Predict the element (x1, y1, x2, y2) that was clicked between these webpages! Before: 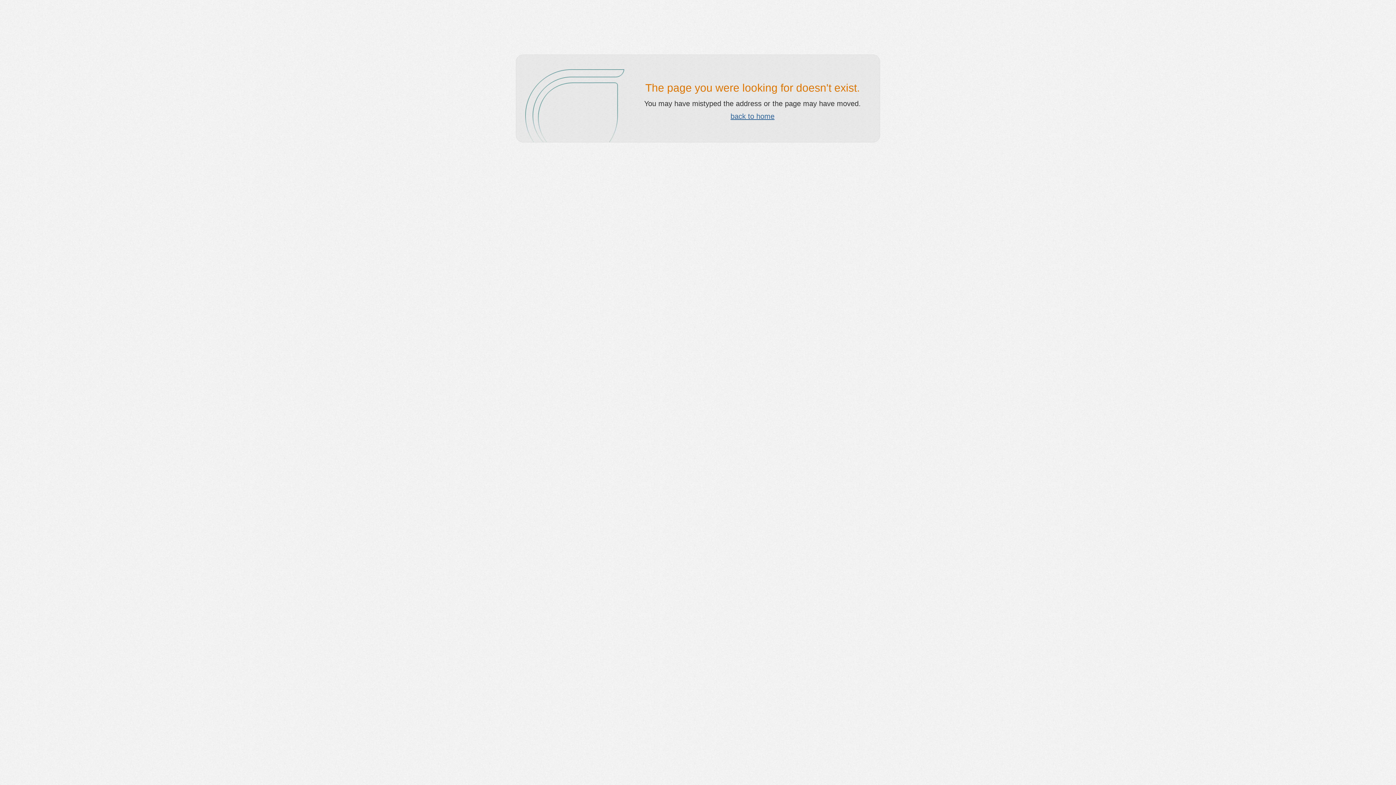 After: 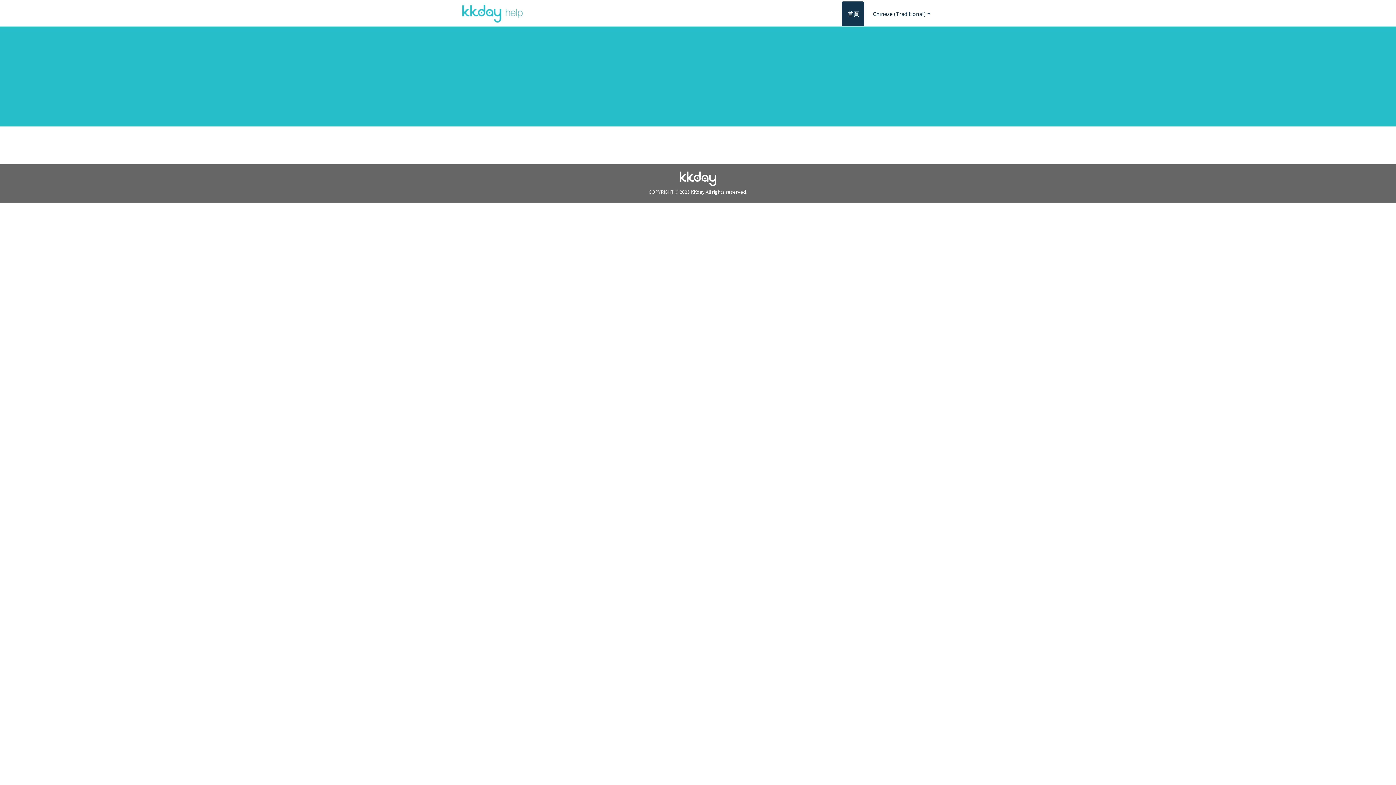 Action: label: back to home bbox: (730, 112, 774, 120)